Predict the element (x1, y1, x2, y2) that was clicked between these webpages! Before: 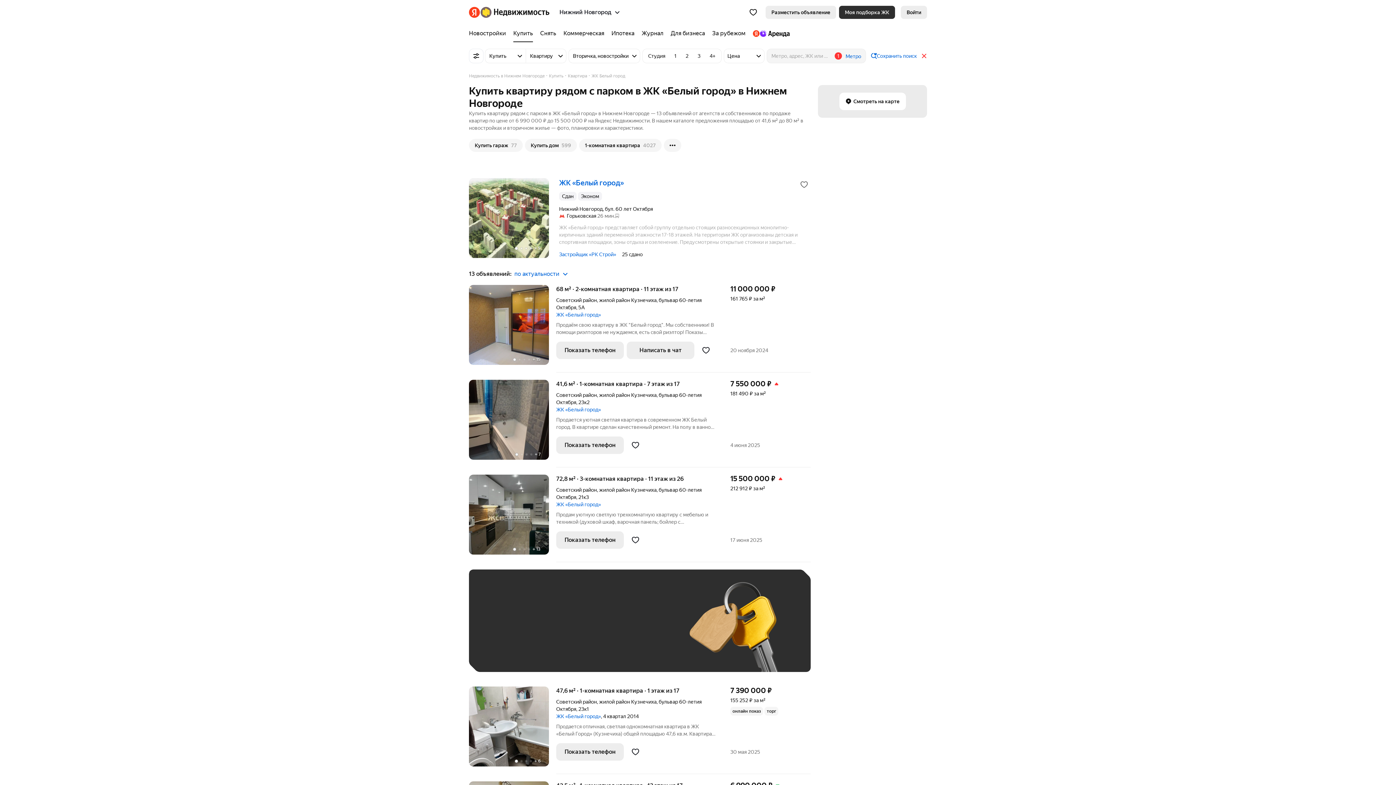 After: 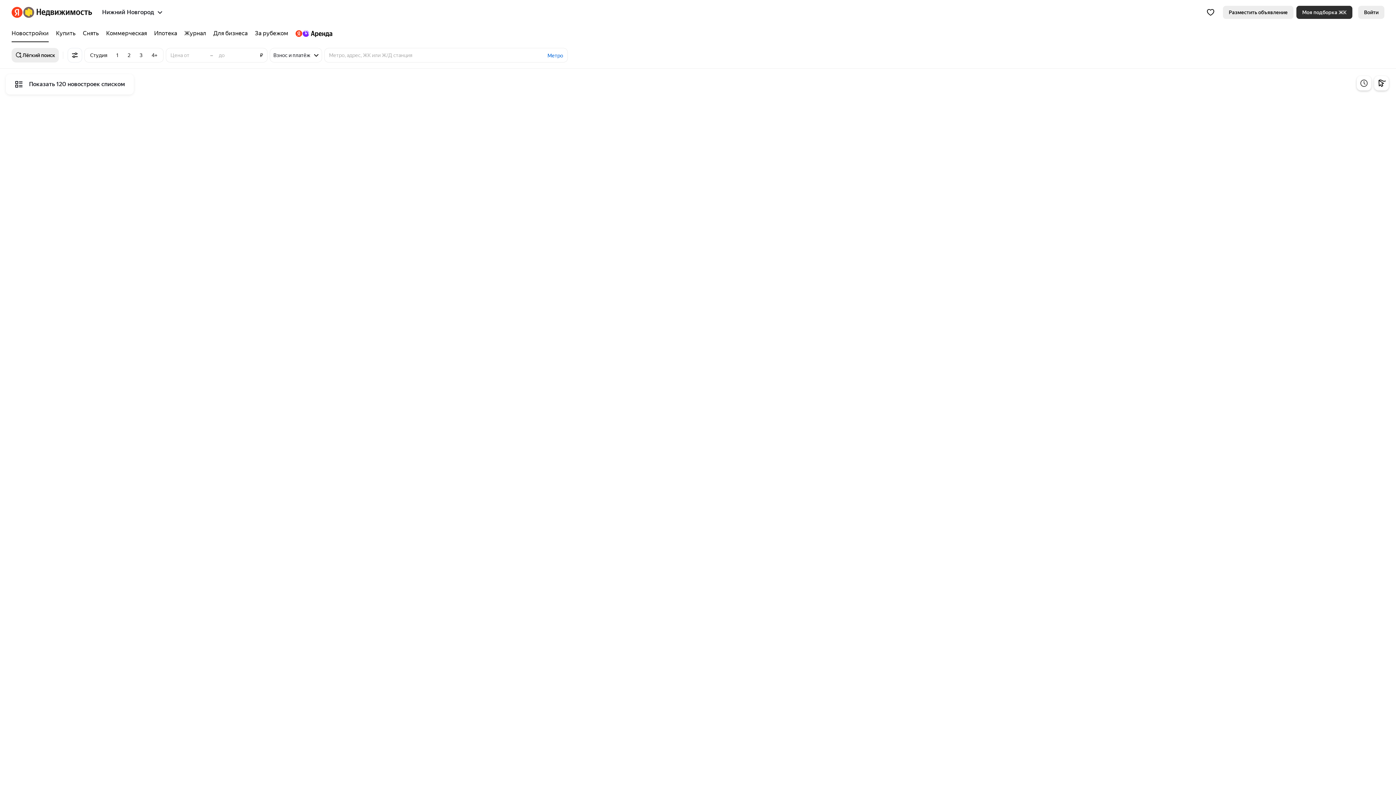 Action: label: Новостройки bbox: (469, 24, 509, 42)